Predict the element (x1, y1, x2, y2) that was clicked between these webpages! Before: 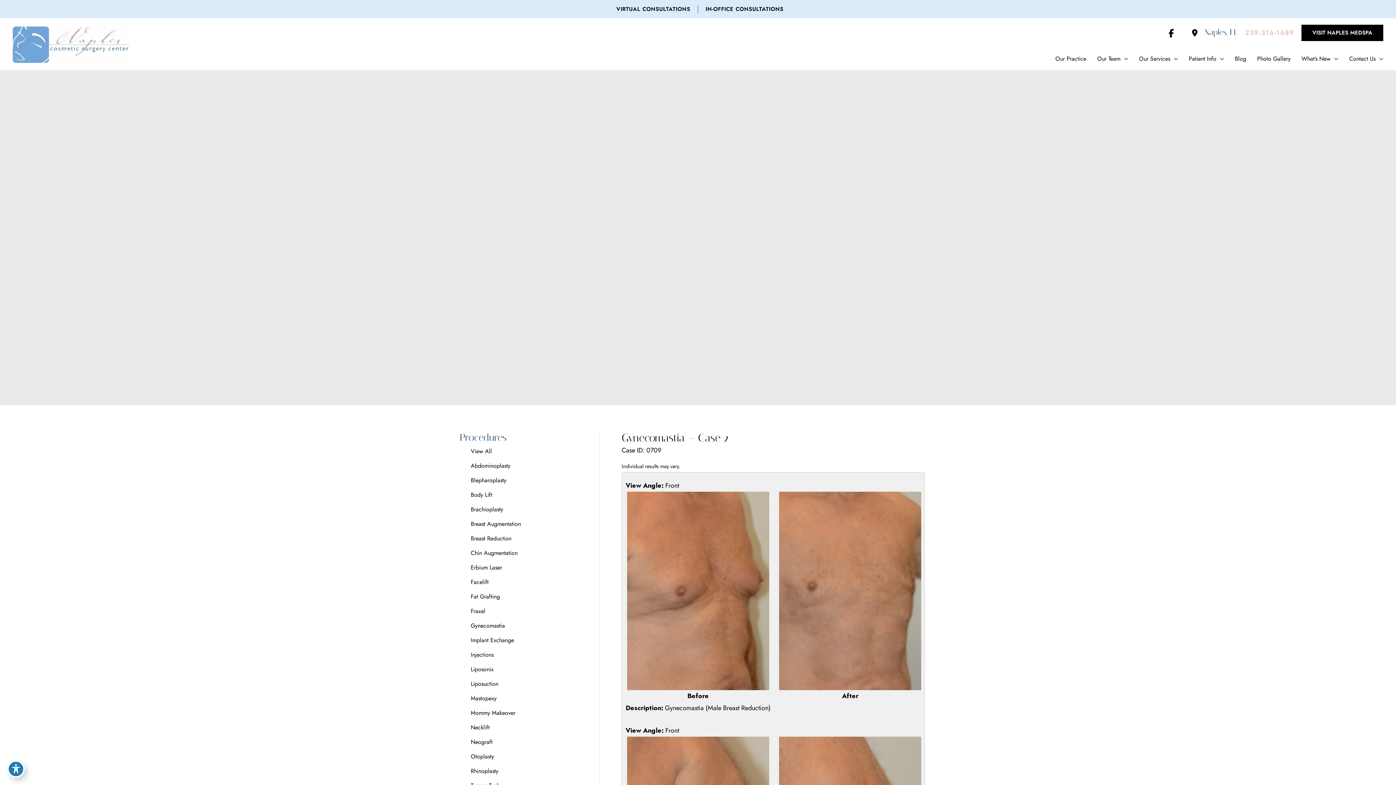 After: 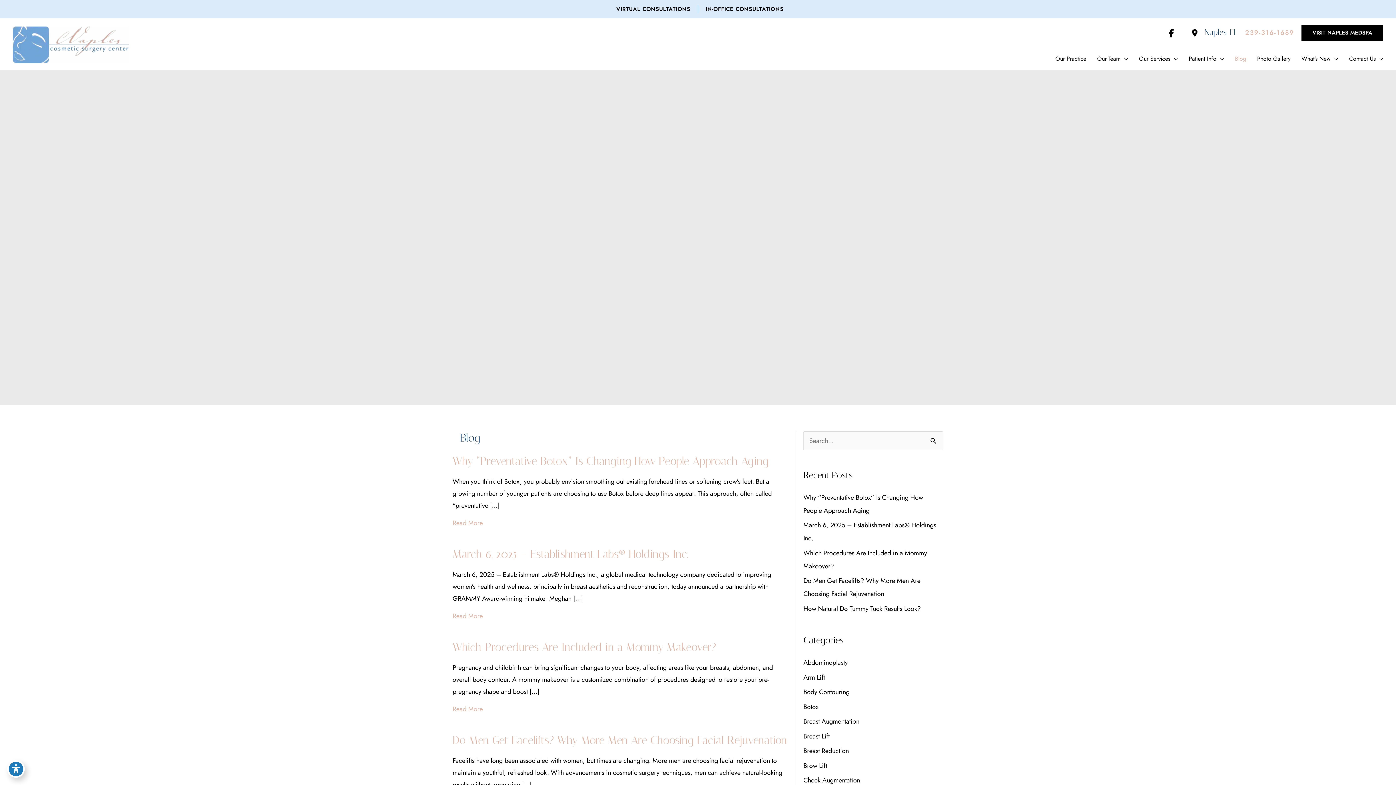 Action: label: Blog bbox: (1224, 48, 1246, 69)